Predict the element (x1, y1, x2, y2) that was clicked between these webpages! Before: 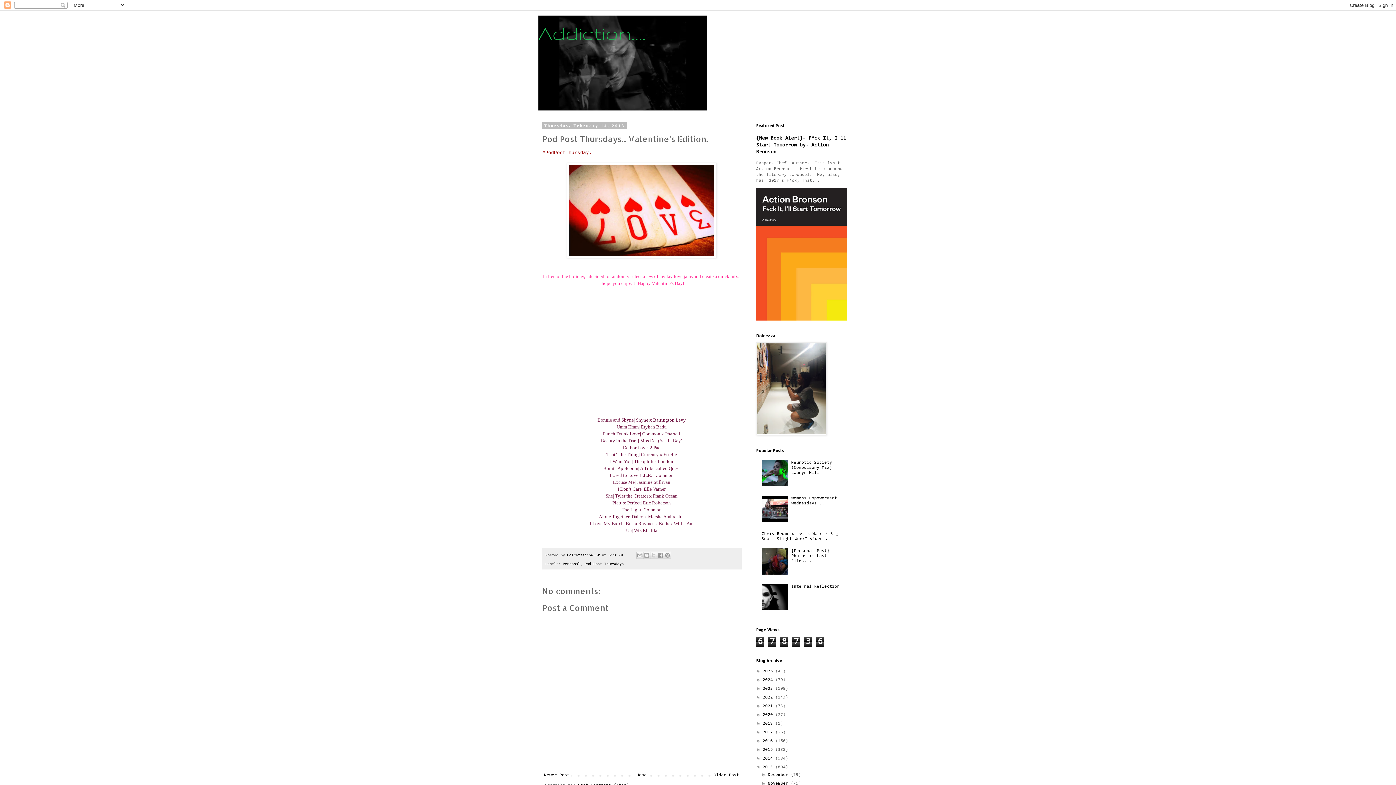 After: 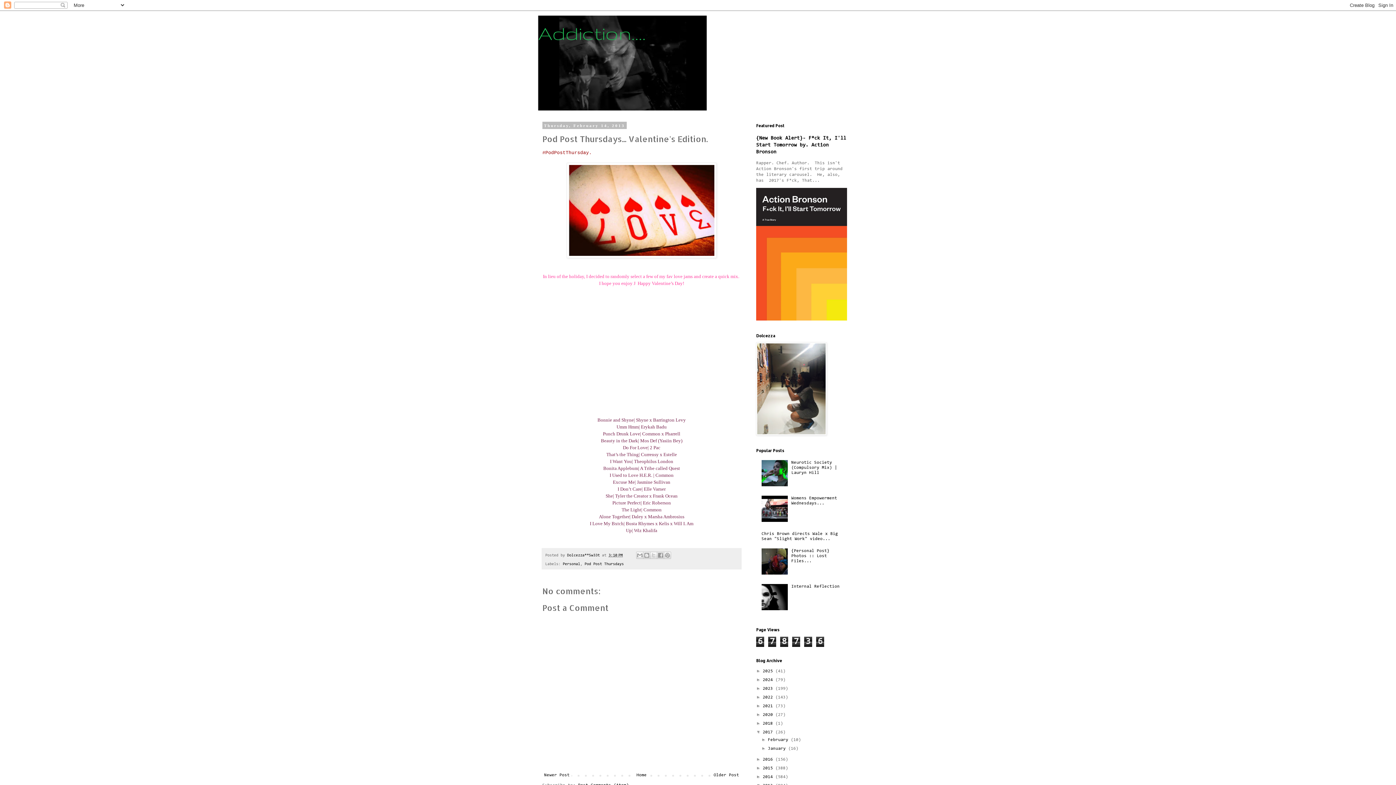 Action: label: ►   bbox: (756, 729, 762, 735)